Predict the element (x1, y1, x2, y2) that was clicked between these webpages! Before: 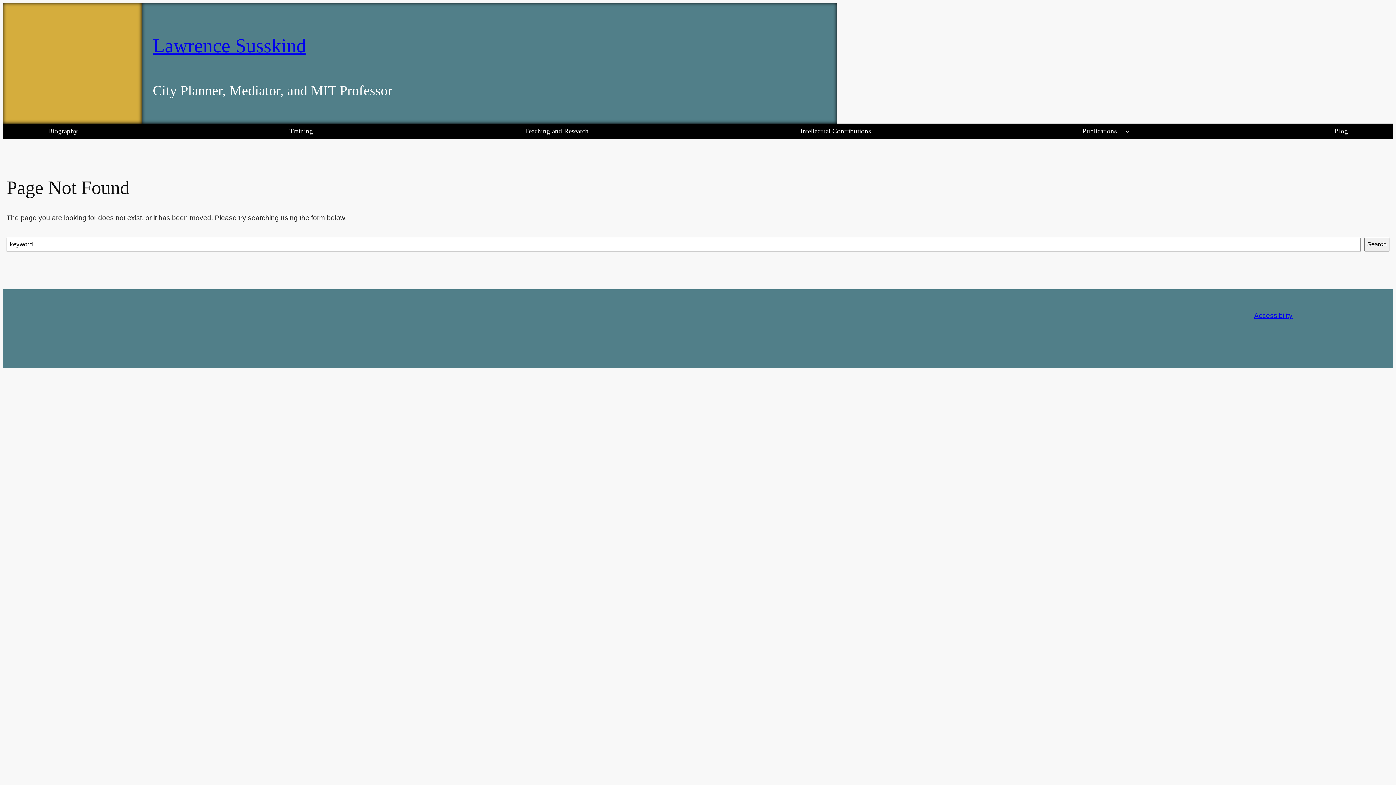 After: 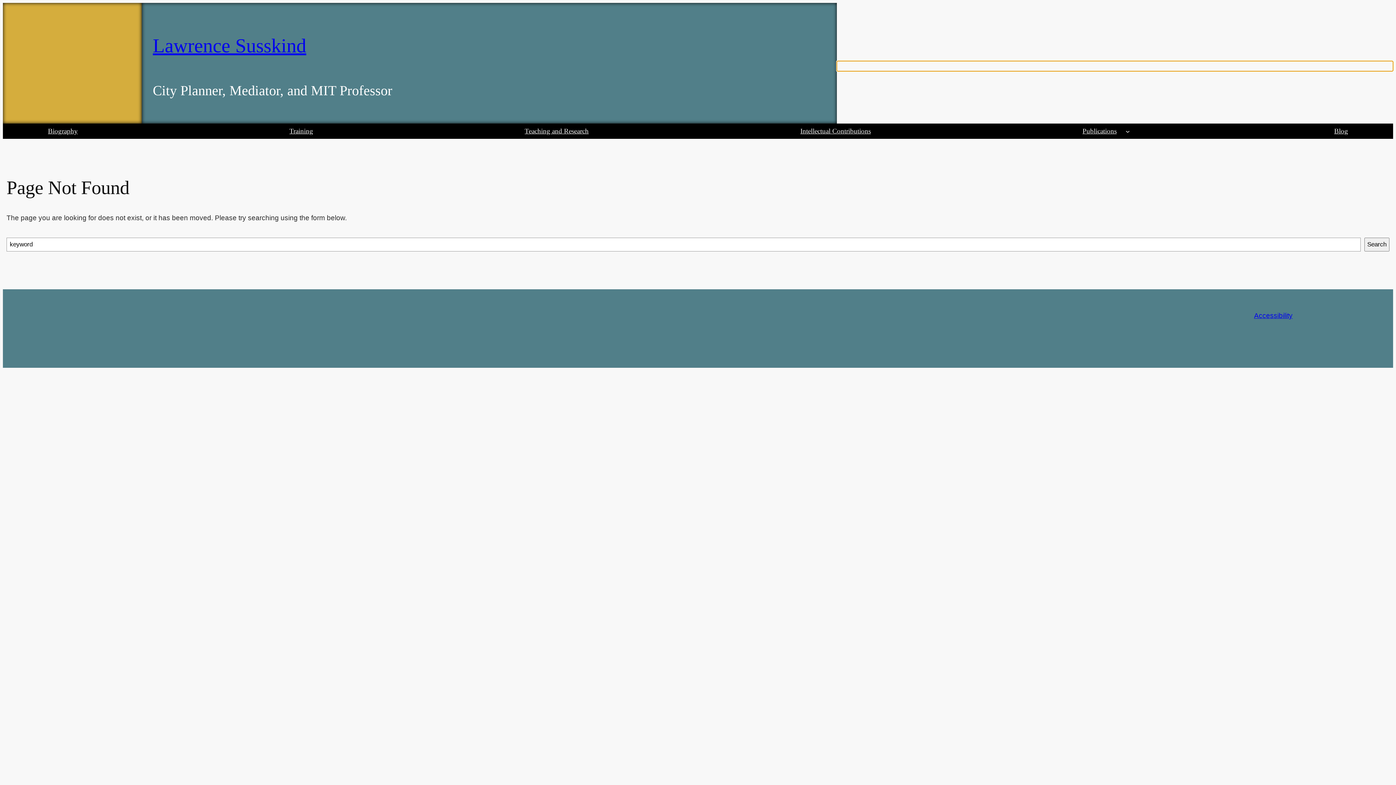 Action: bbox: (837, 61, 1393, 71)